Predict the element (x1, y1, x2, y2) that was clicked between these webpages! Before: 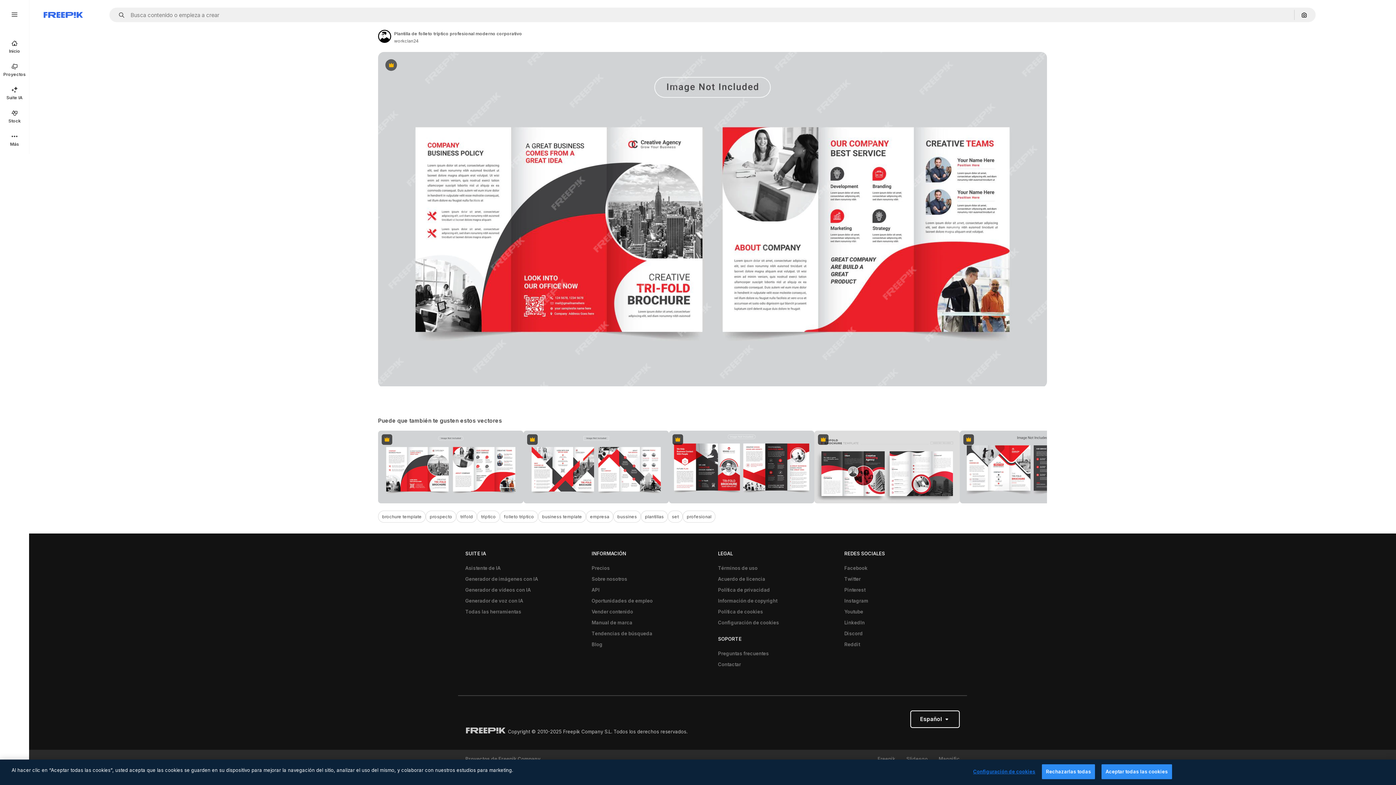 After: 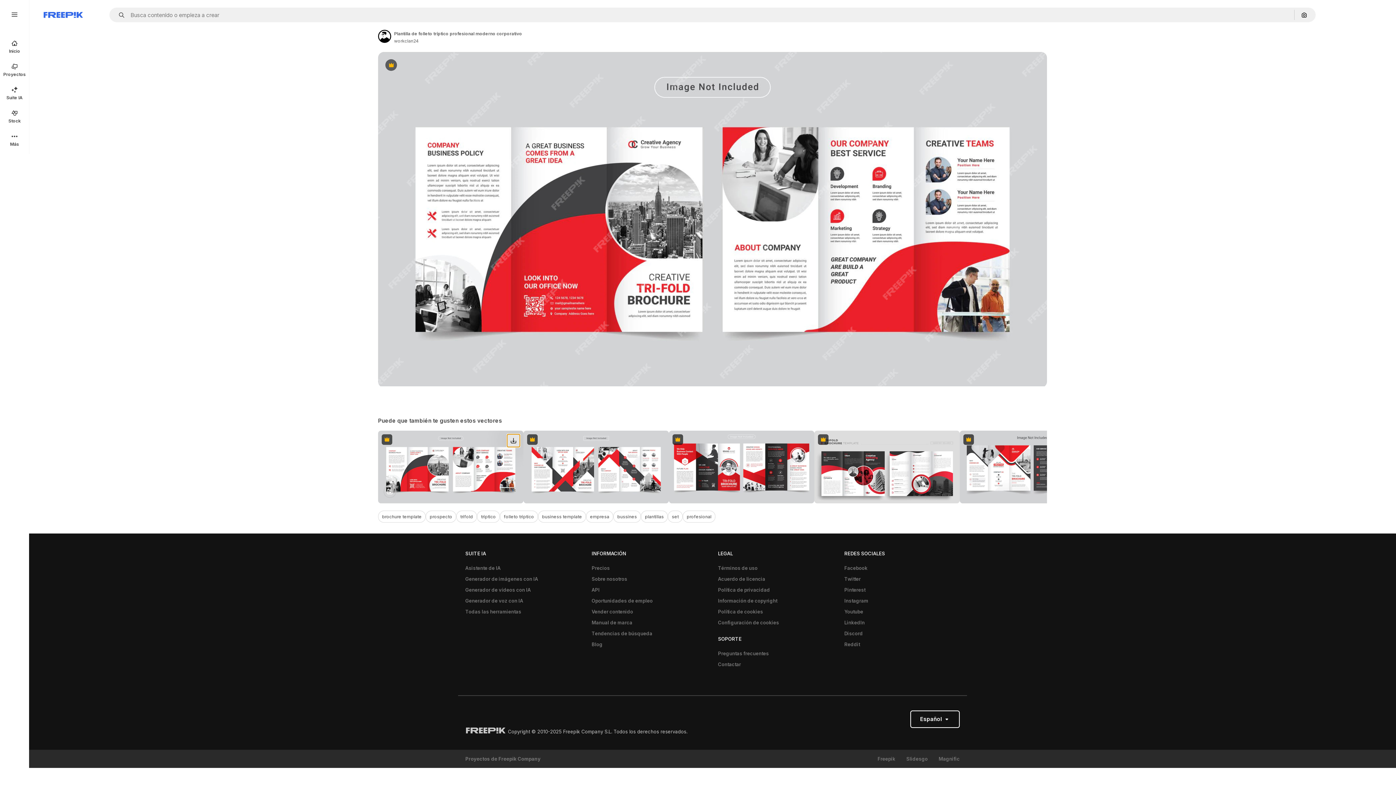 Action: label: Descarga bbox: (507, 434, 520, 447)